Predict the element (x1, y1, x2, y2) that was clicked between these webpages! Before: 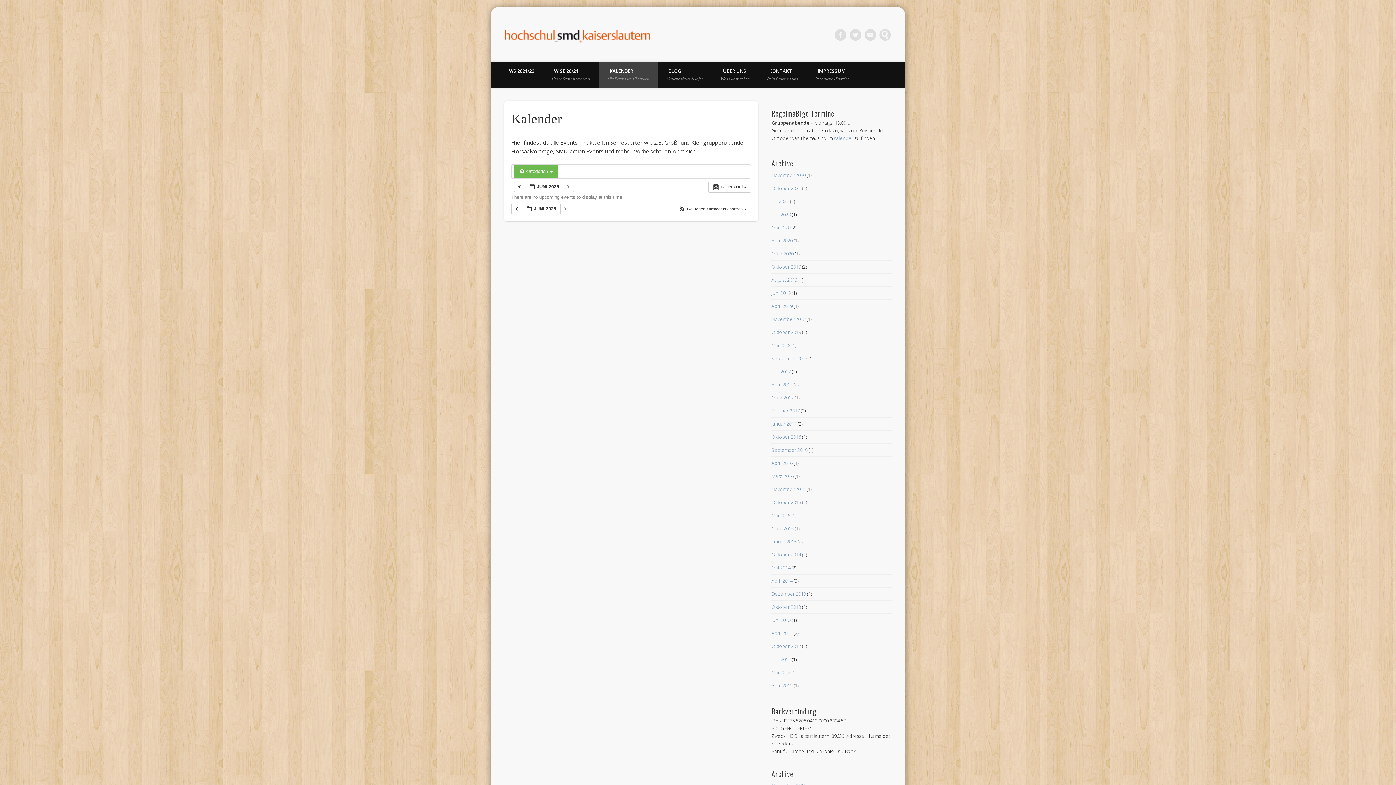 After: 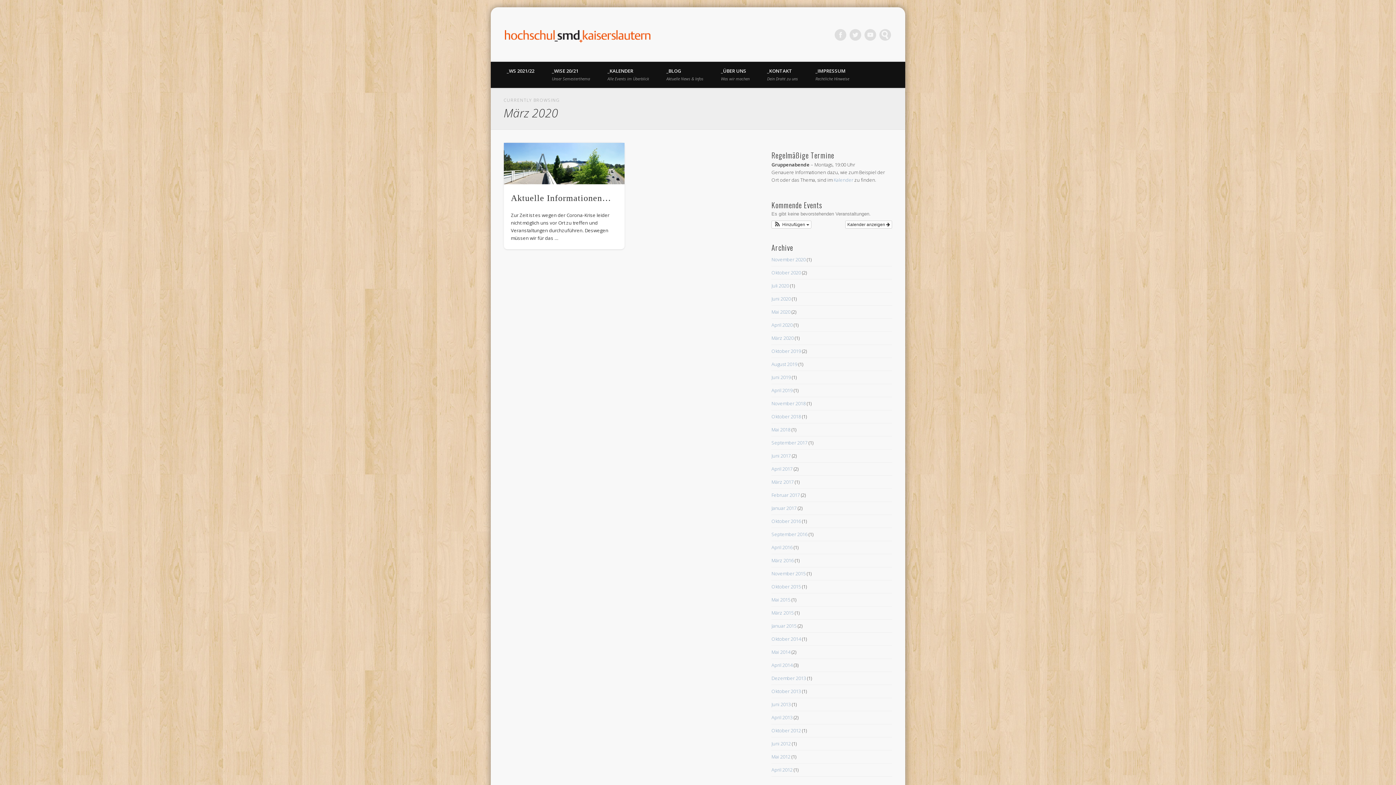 Action: bbox: (771, 250, 793, 257) label: März 2020